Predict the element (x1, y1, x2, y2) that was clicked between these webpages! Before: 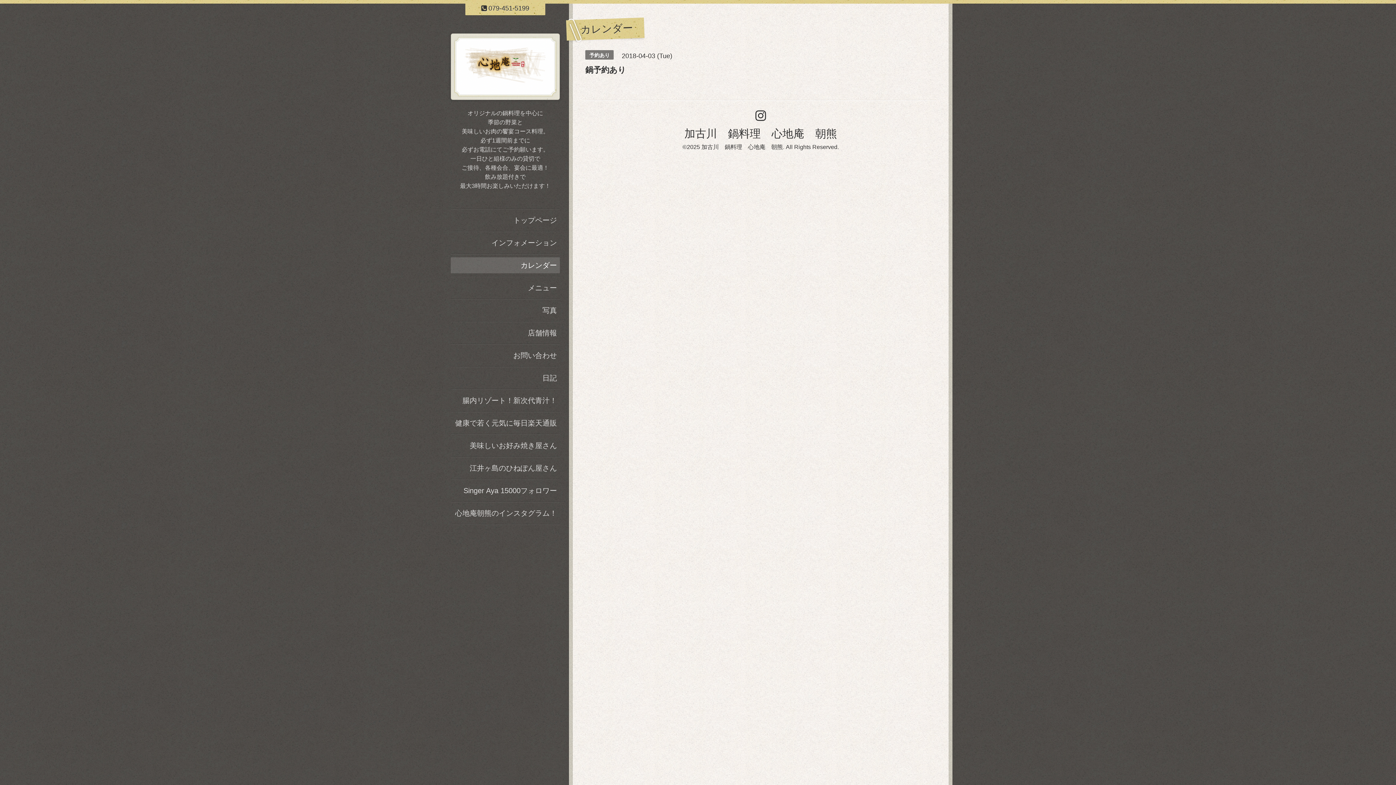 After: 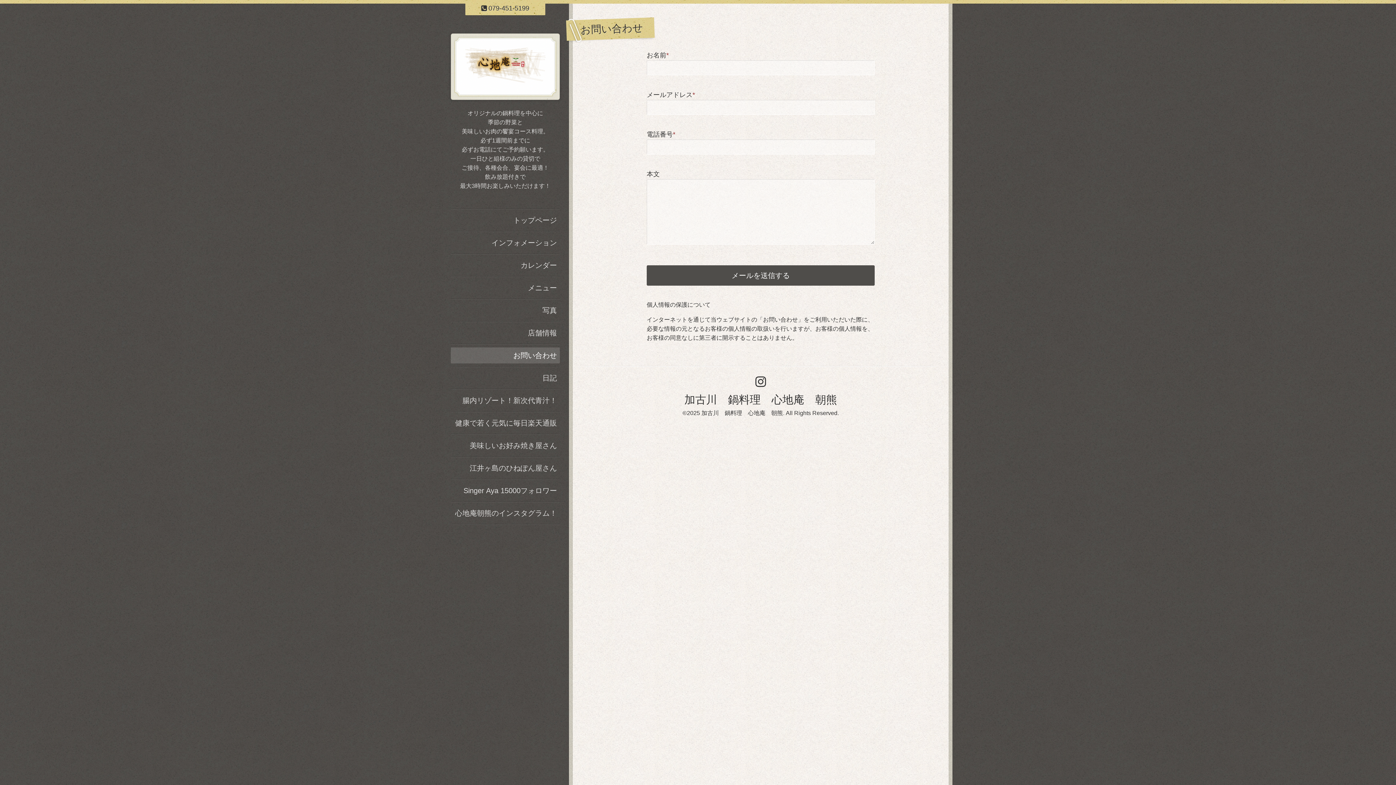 Action: bbox: (450, 347, 560, 363) label: お問い合わせ